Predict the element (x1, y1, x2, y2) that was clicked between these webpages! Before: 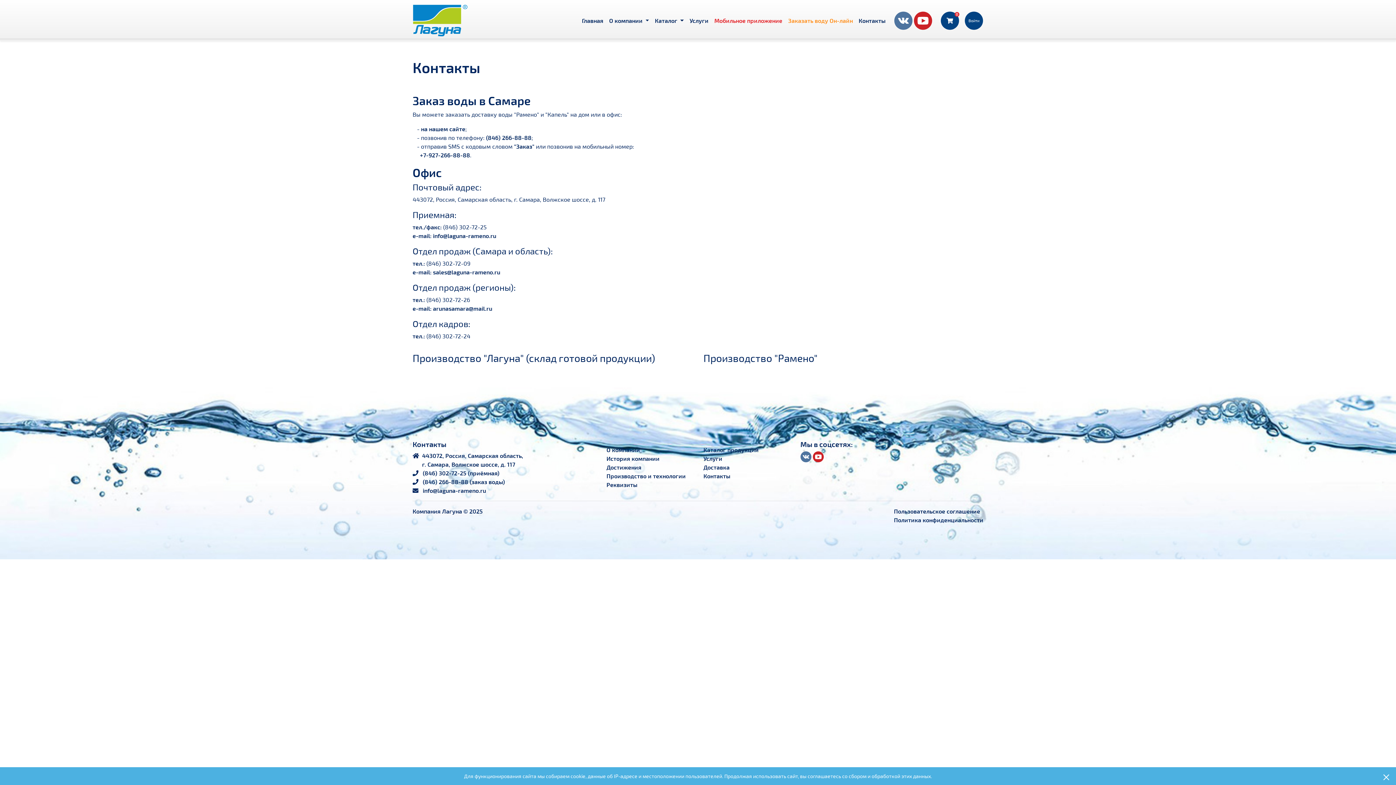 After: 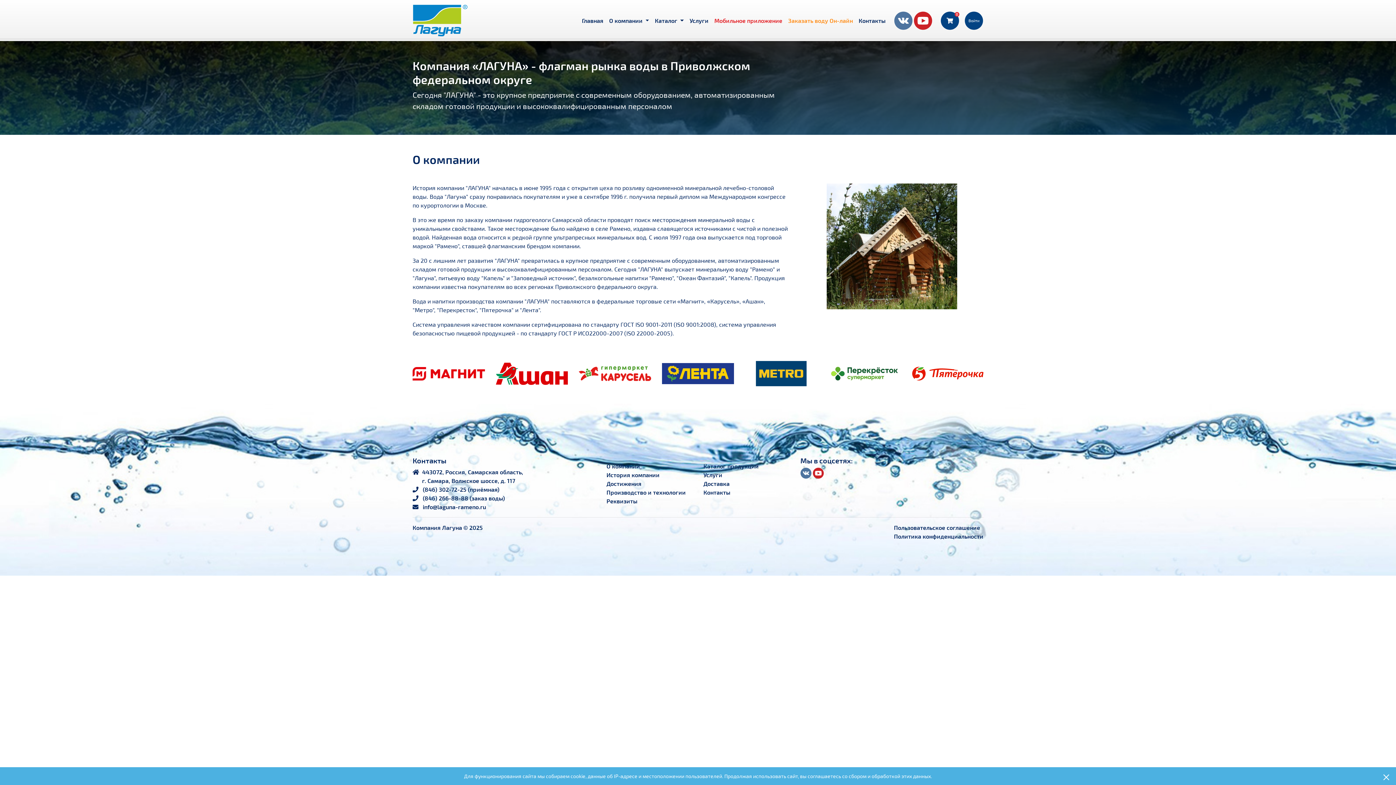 Action: label: О компании bbox: (606, 446, 640, 453)